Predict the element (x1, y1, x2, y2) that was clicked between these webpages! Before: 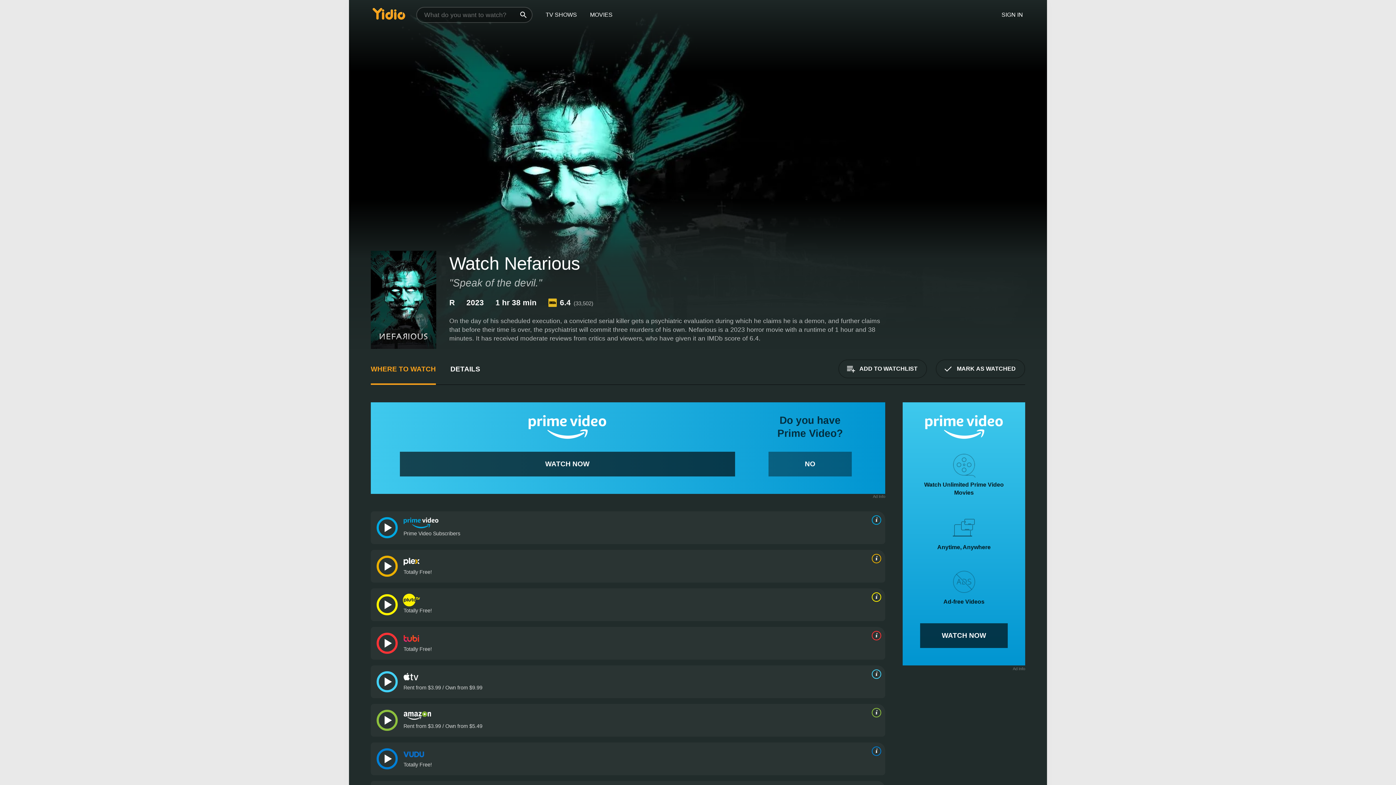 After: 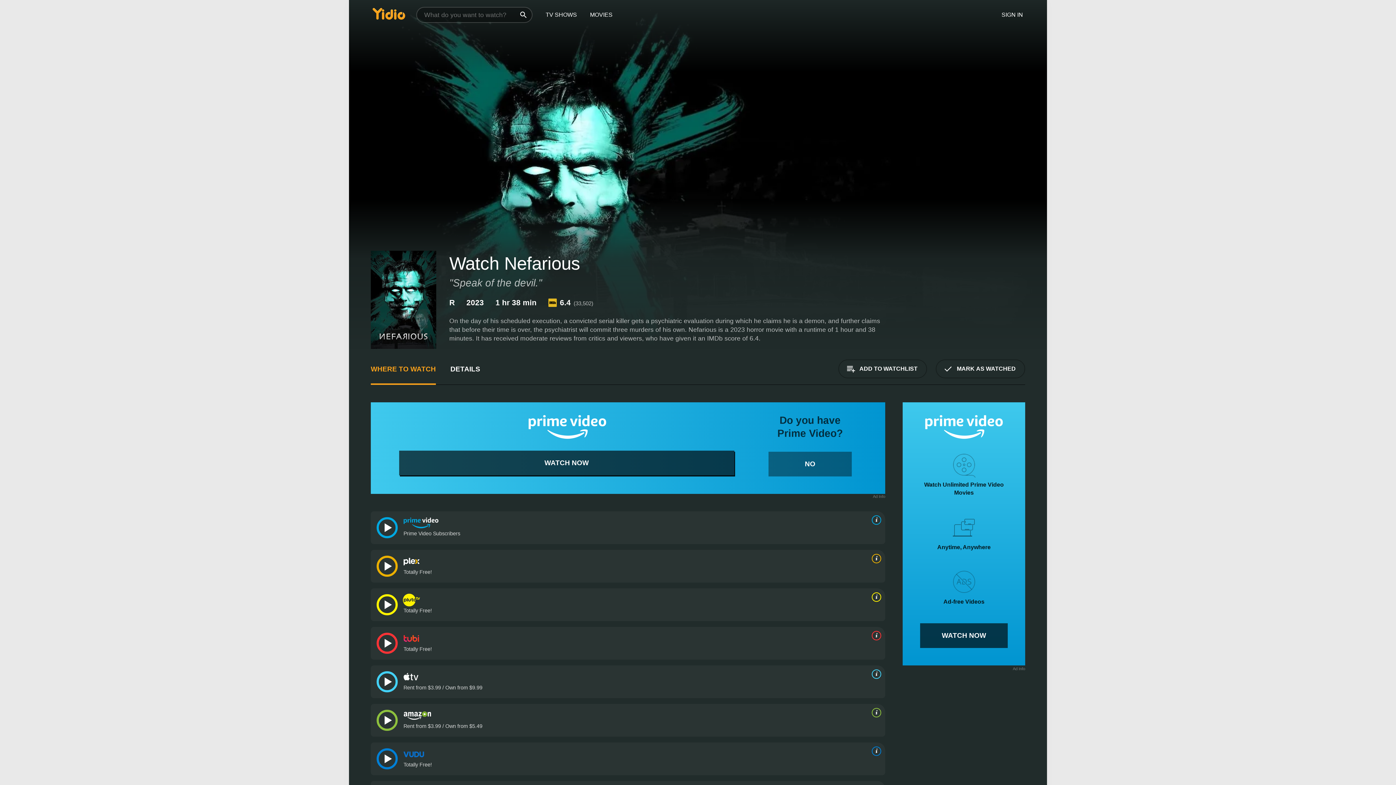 Action: bbox: (400, 452, 735, 476) label: WATCH NOW